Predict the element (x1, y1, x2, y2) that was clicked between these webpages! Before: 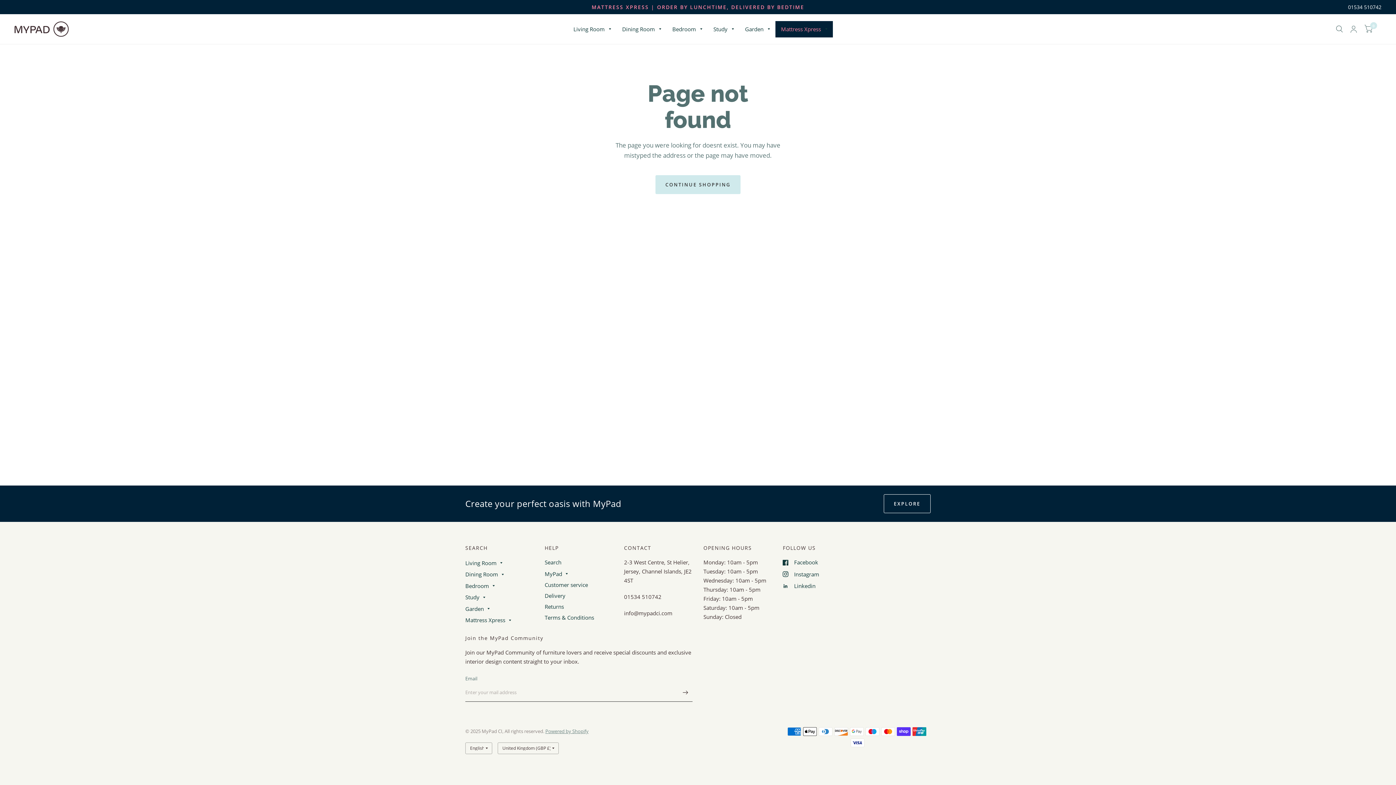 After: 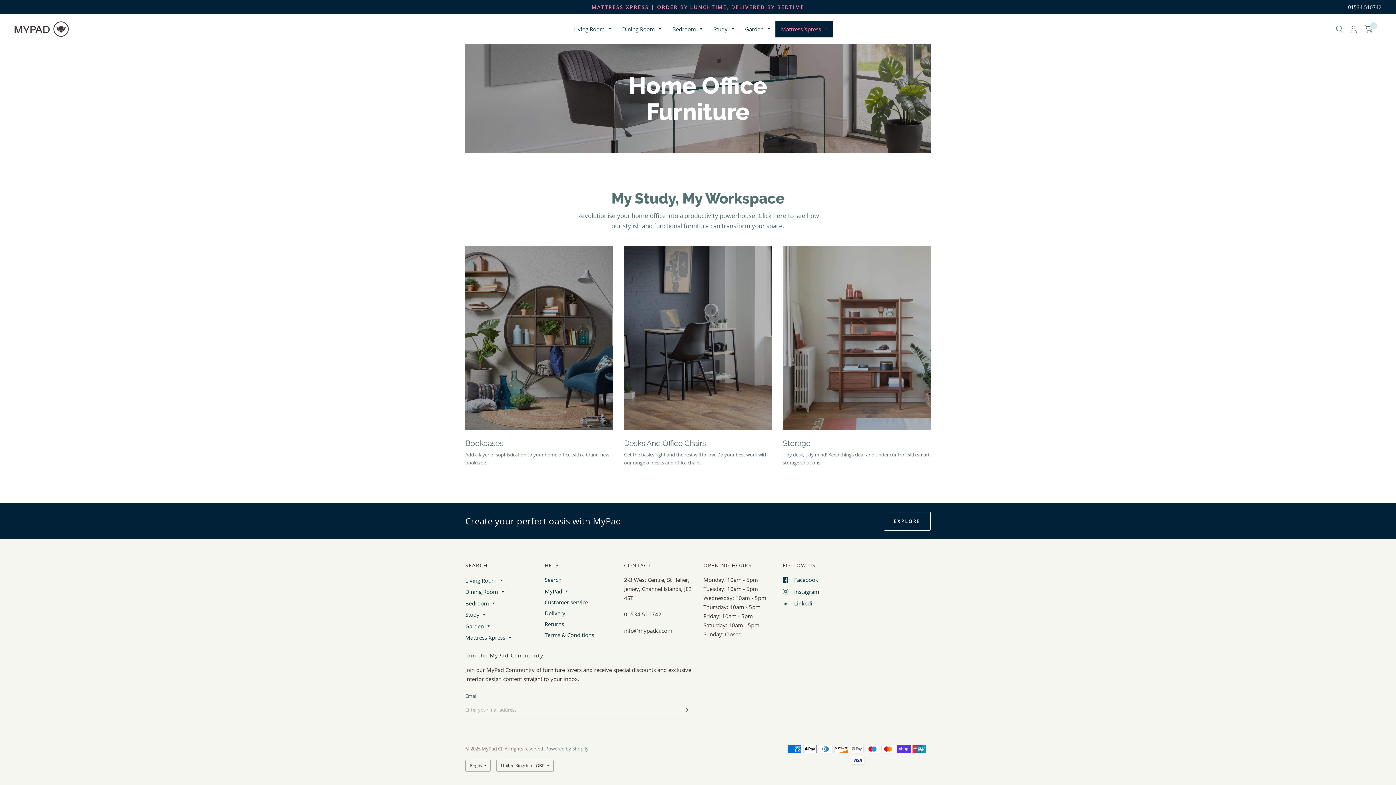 Action: label: Study bbox: (713, 20, 734, 37)